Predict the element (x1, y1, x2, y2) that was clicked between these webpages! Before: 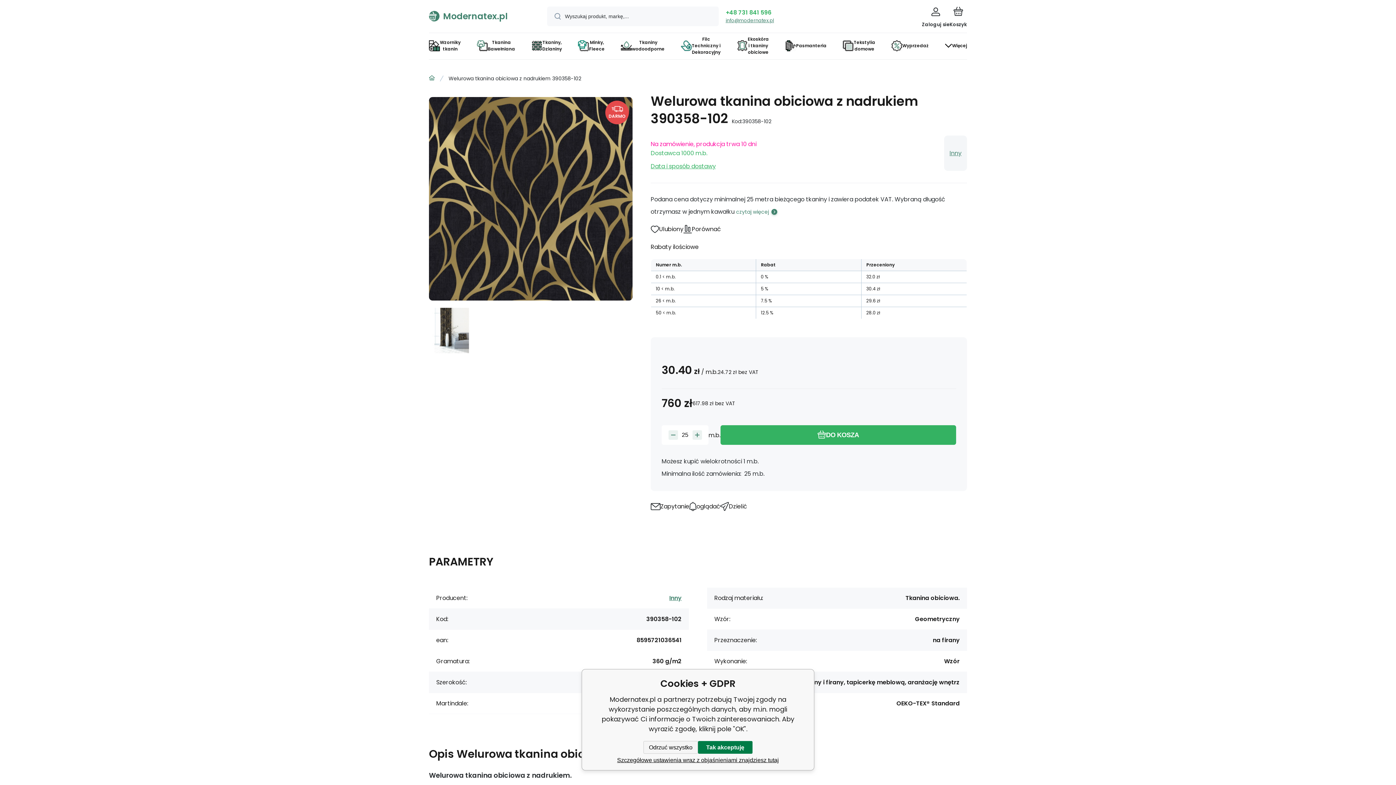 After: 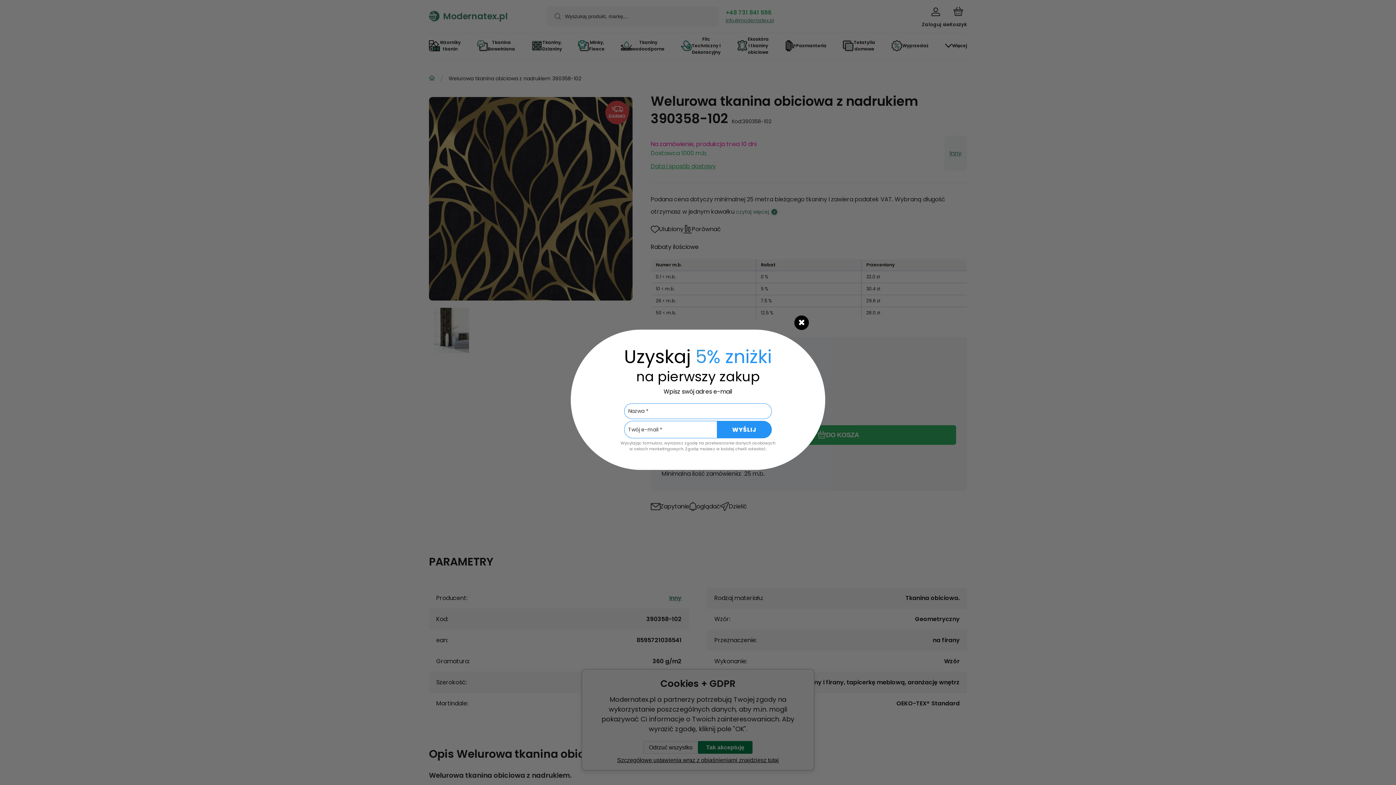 Action: label: +48 731 841 596 bbox: (725, 8, 771, 16)